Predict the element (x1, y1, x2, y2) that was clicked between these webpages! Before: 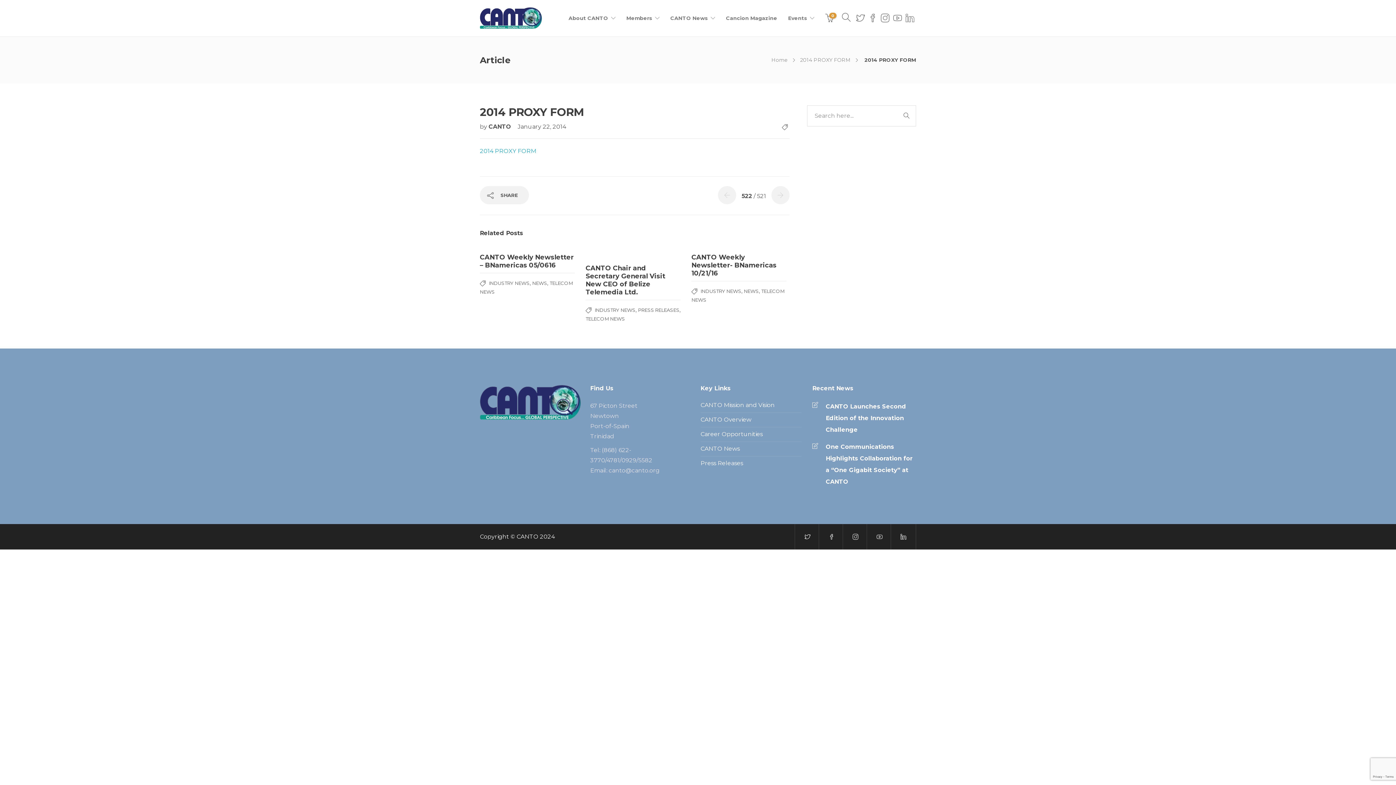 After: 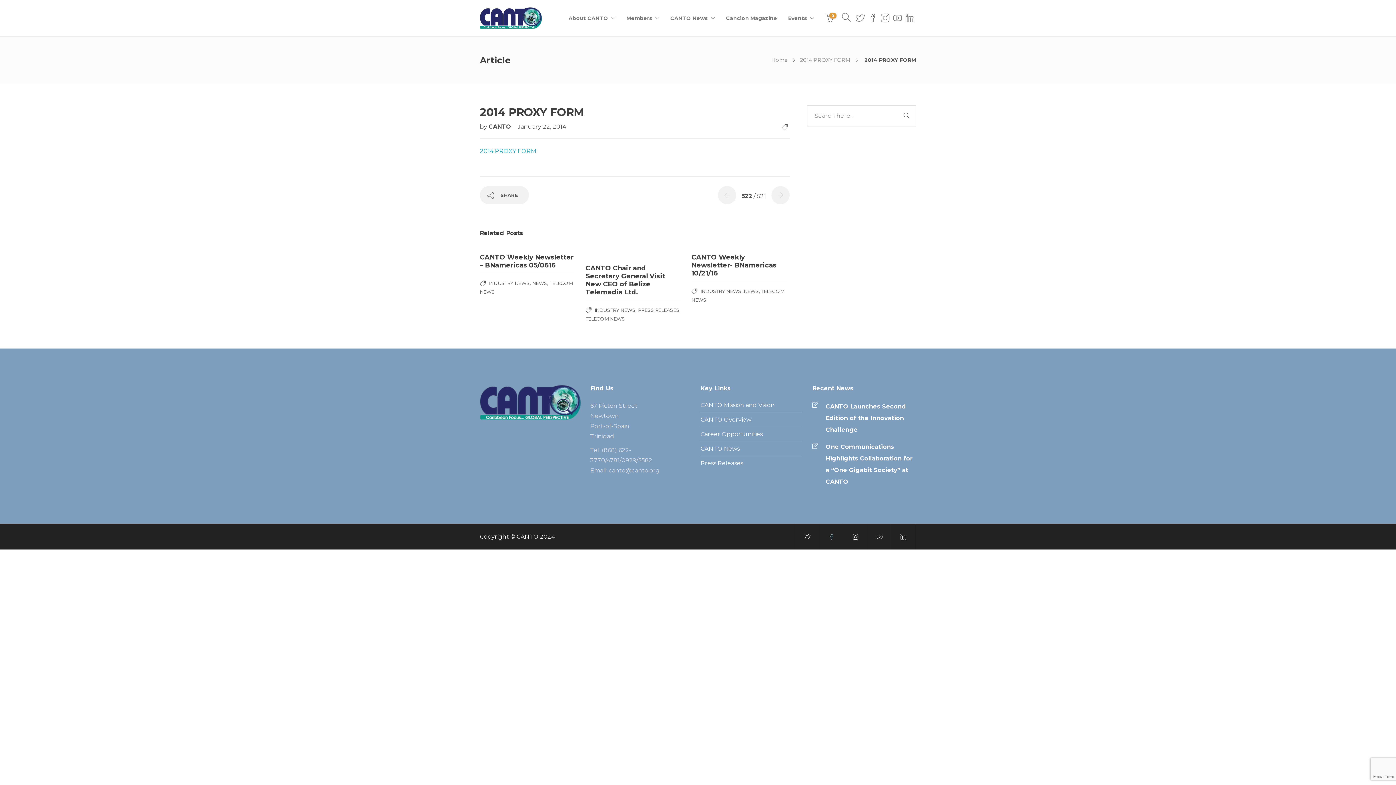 Action: bbox: (818, 524, 844, 549)